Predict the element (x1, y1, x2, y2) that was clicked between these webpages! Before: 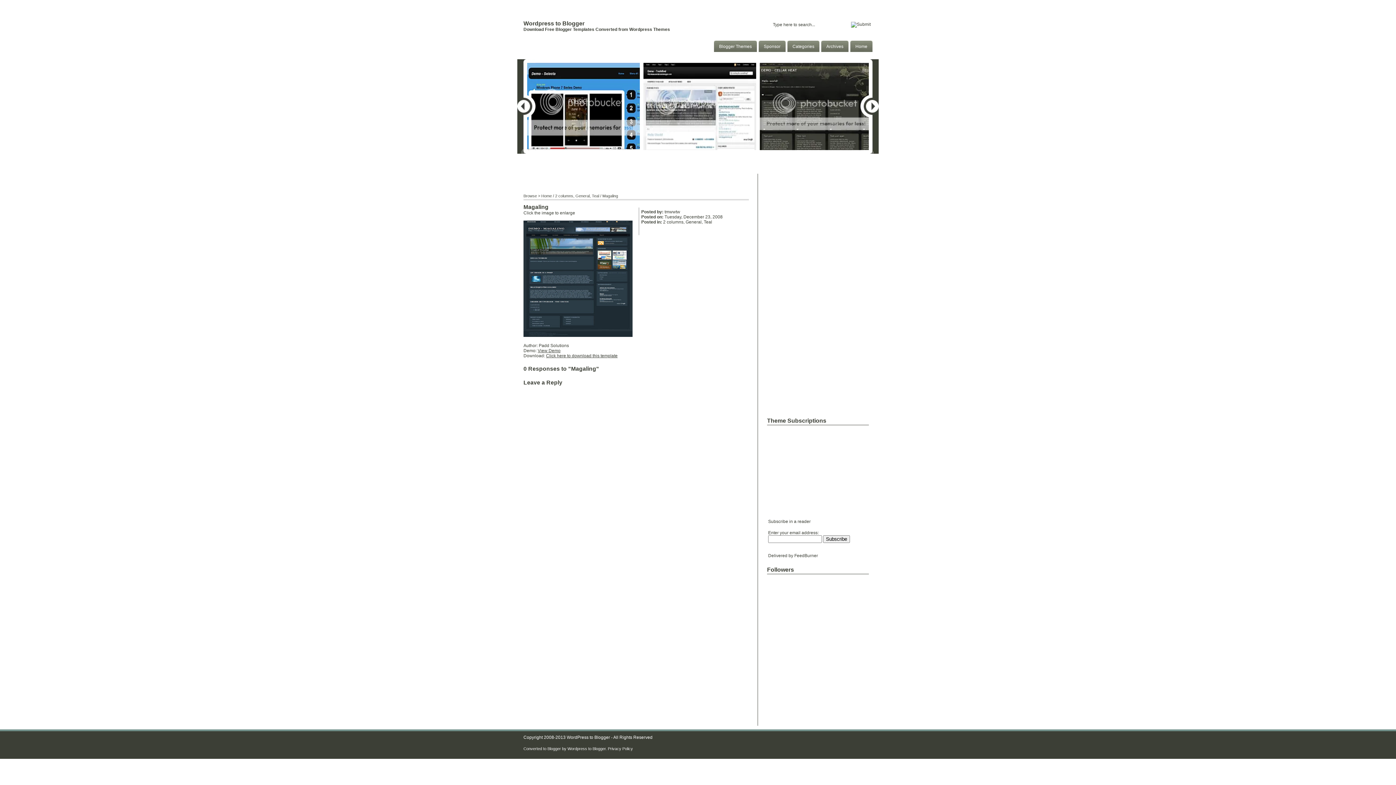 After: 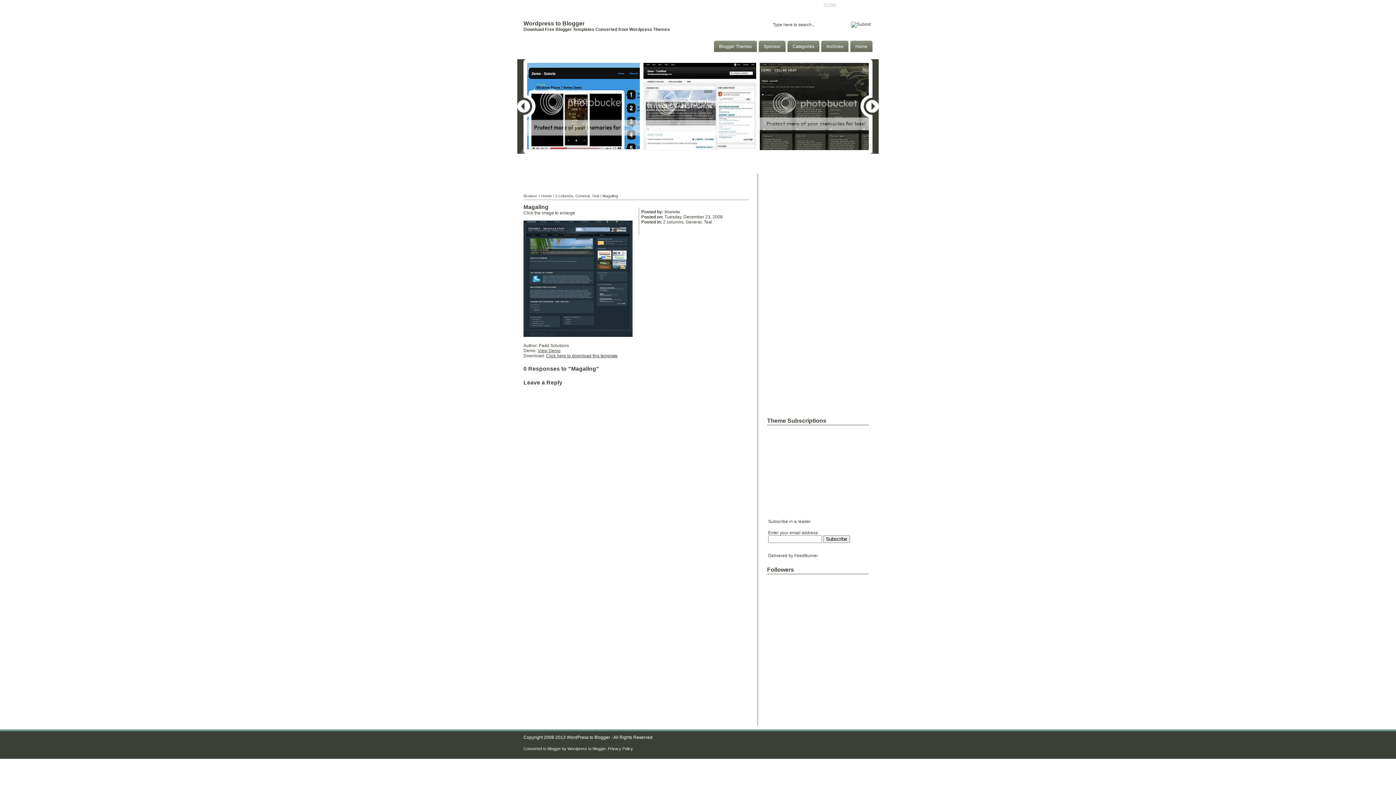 Action: label: Twitter bbox: (823, 2, 836, 7)